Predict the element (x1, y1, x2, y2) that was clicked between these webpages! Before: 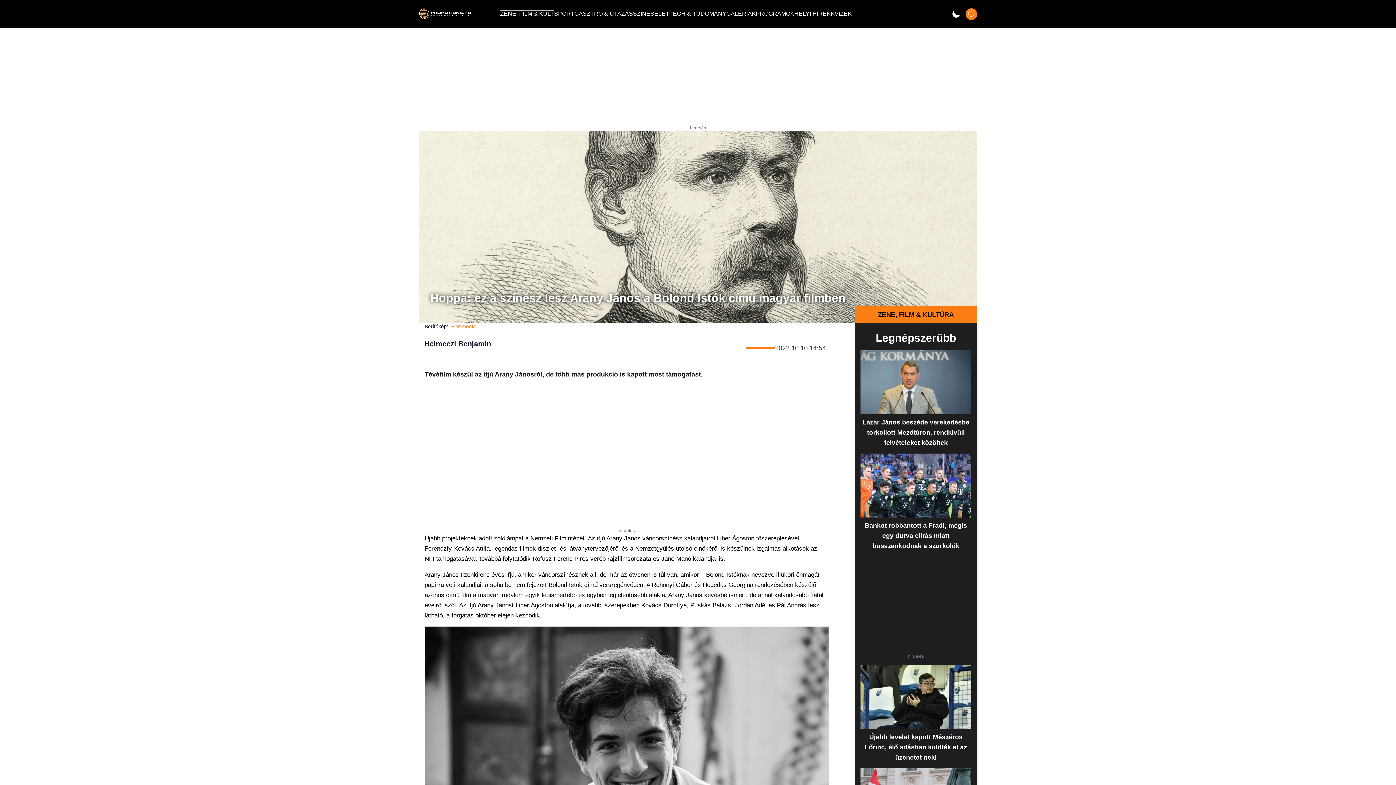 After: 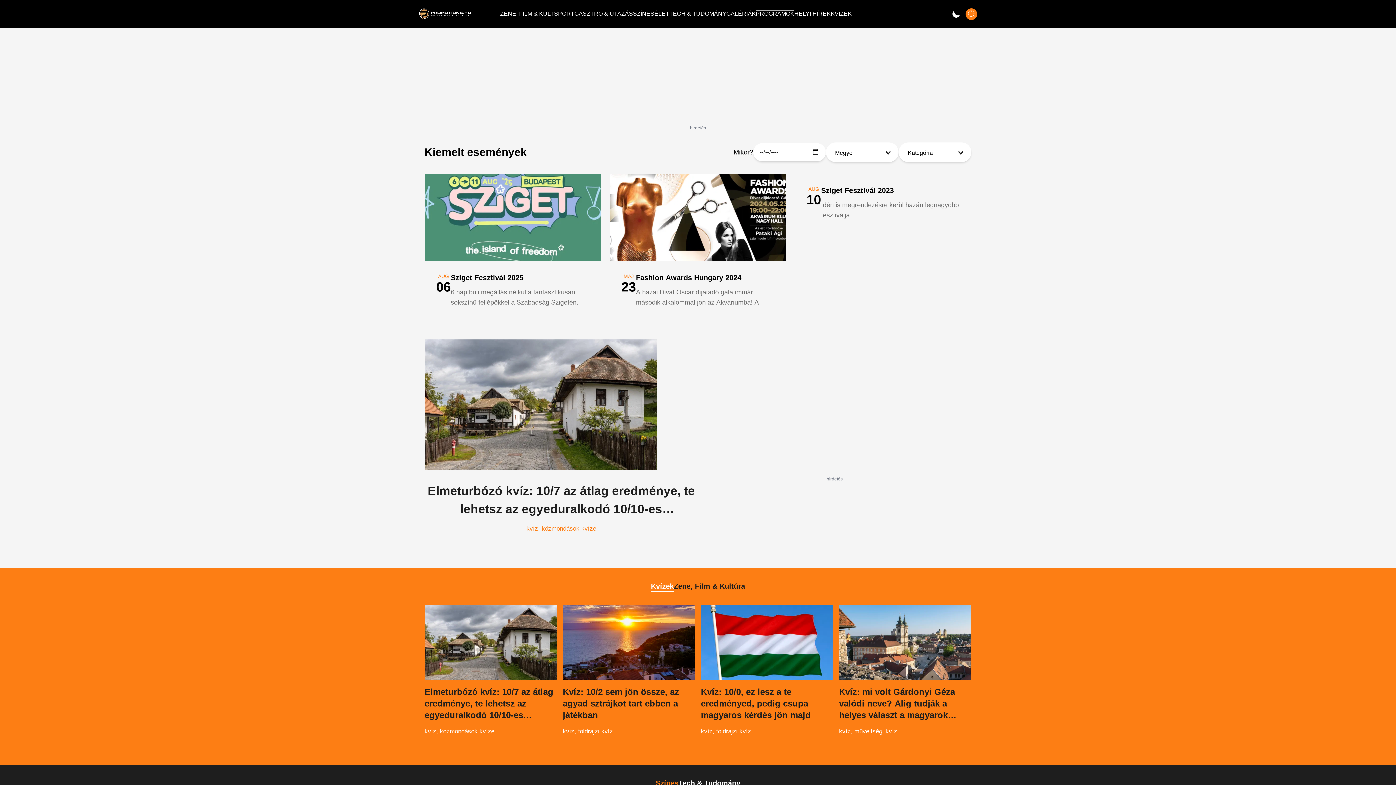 Action: bbox: (756, 7, 794, 19) label: PROGRAMOK